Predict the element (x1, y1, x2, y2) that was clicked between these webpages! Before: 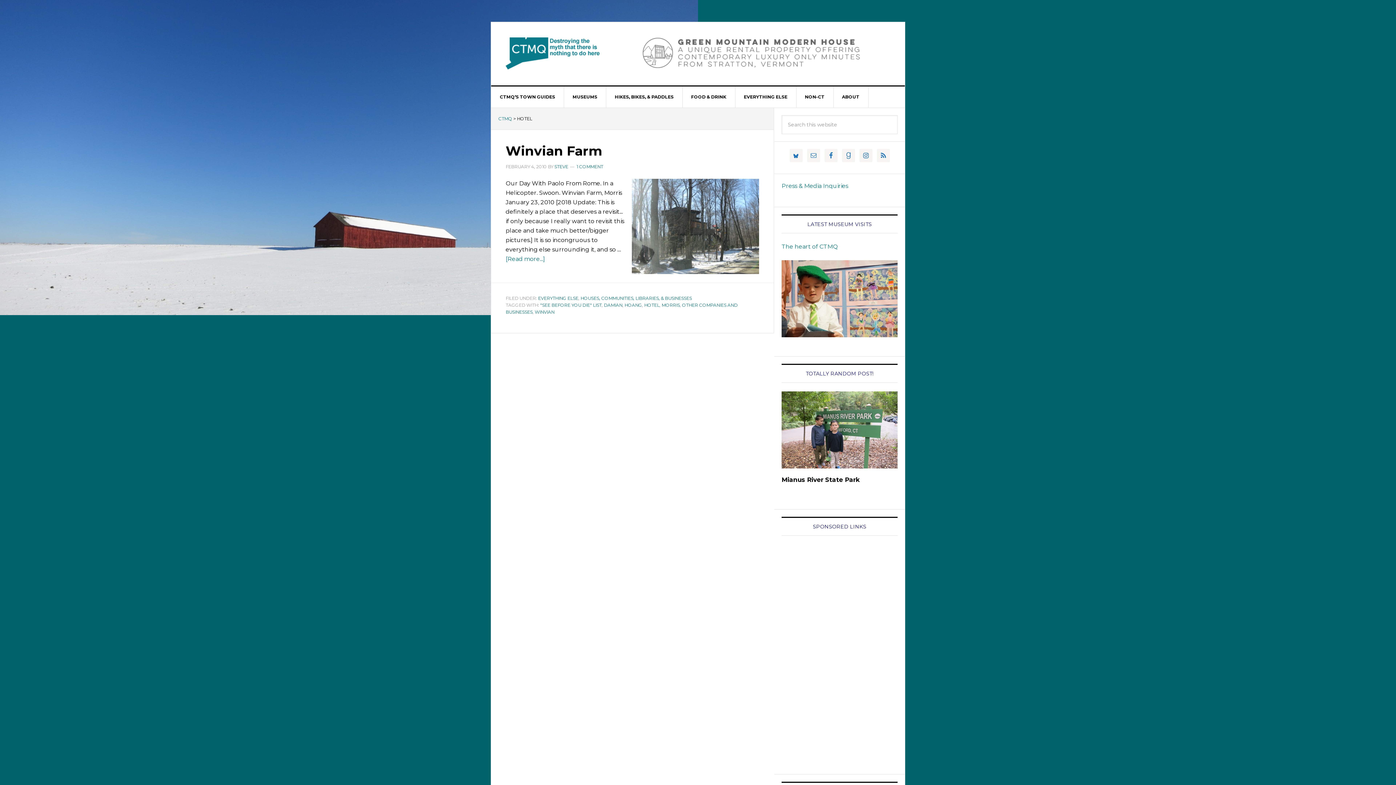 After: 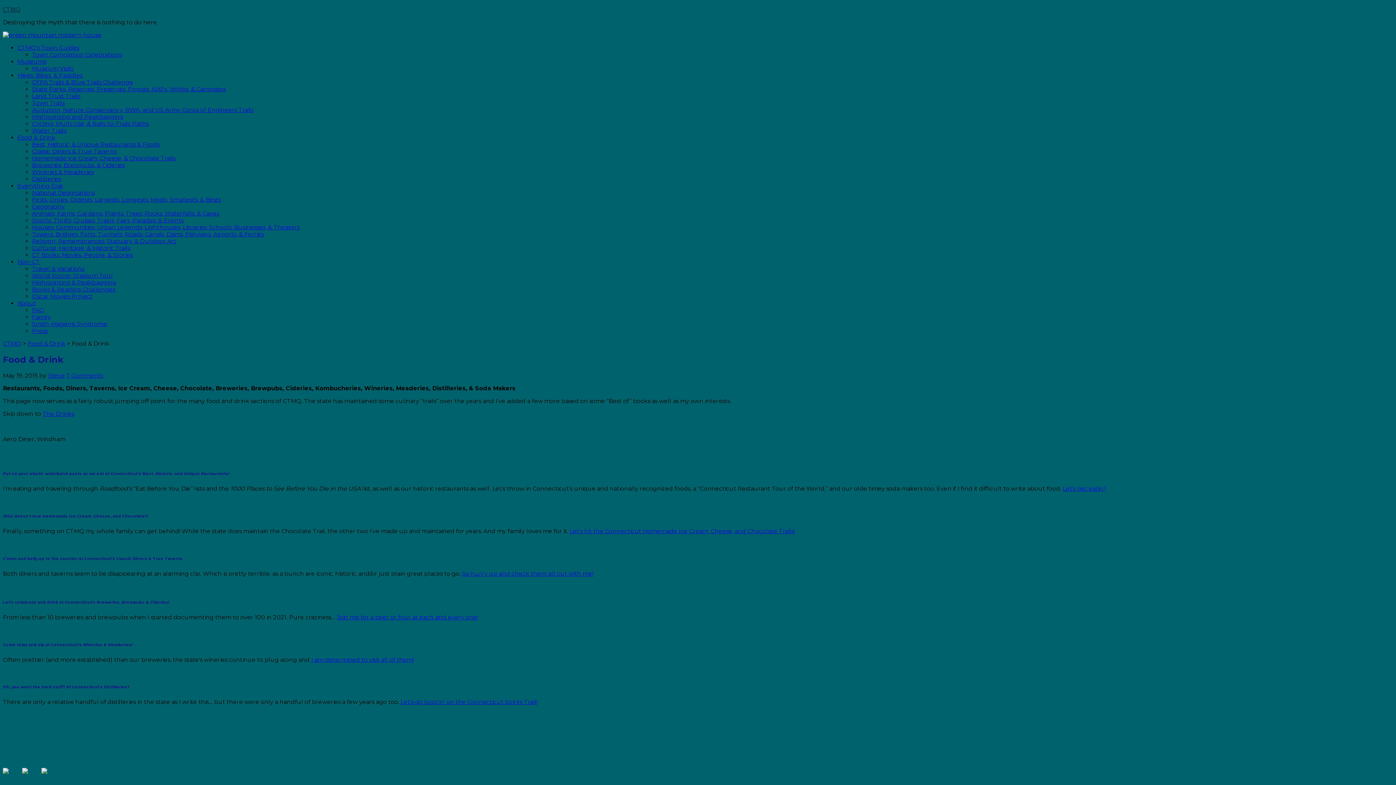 Action: bbox: (682, 86, 735, 107) label: FOOD & DRINK